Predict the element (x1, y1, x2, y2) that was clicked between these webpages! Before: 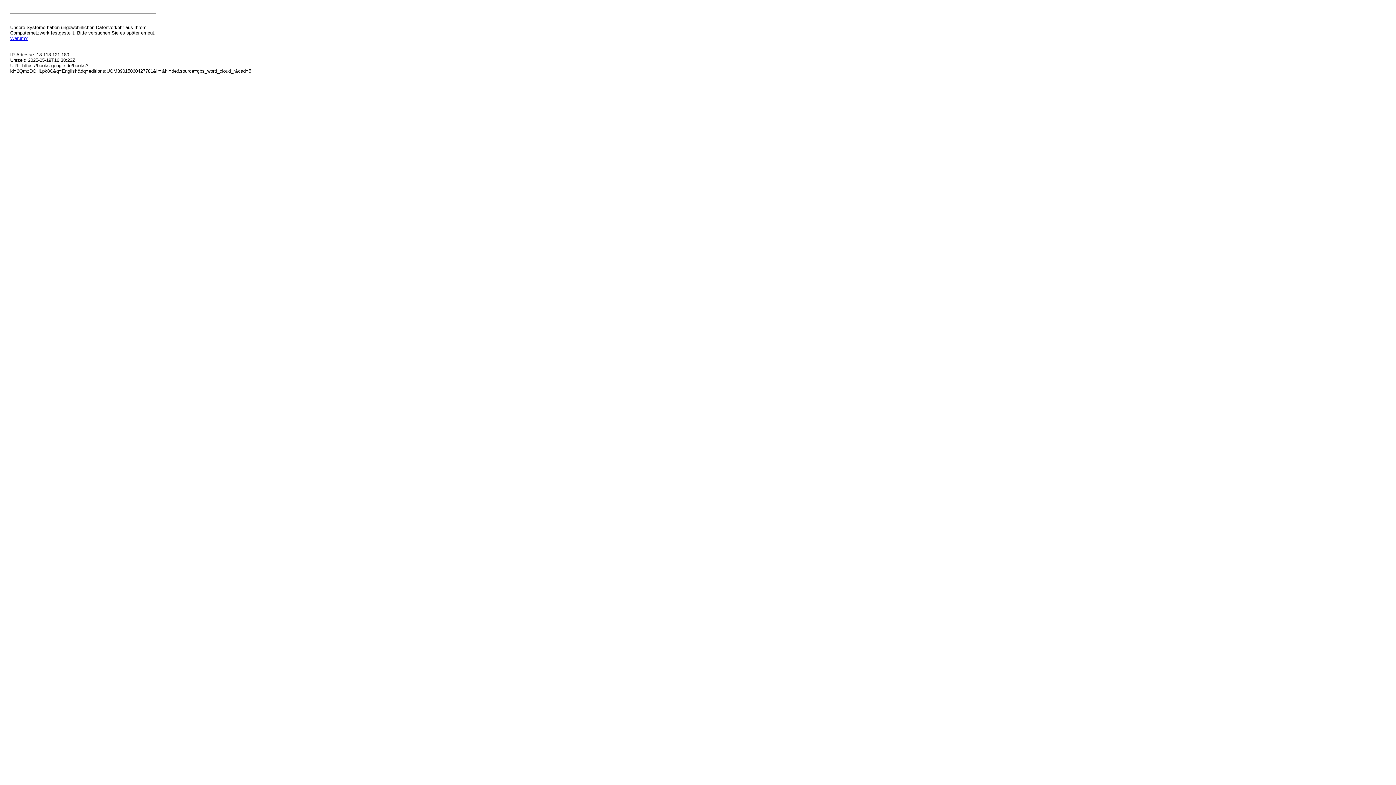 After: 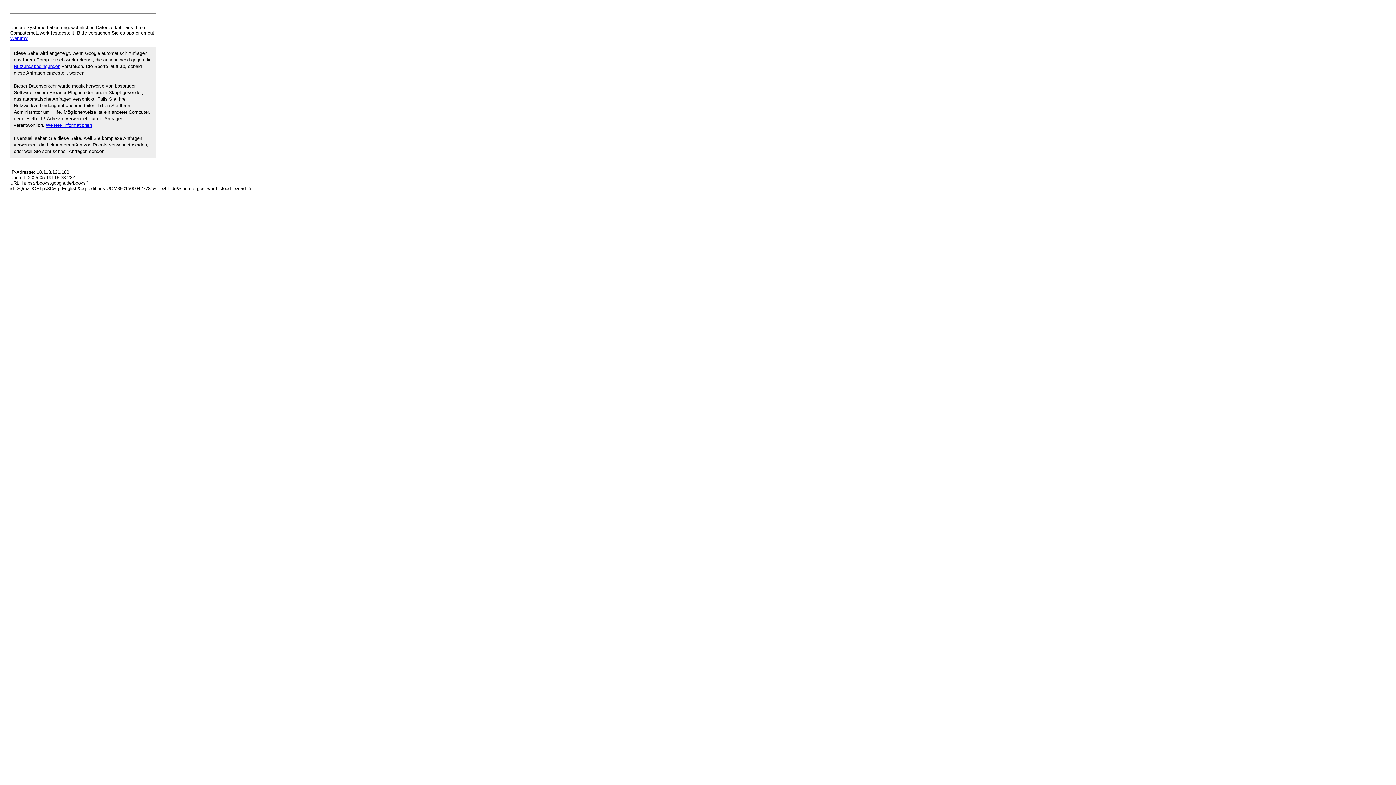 Action: bbox: (10, 35, 27, 41) label: Warum?